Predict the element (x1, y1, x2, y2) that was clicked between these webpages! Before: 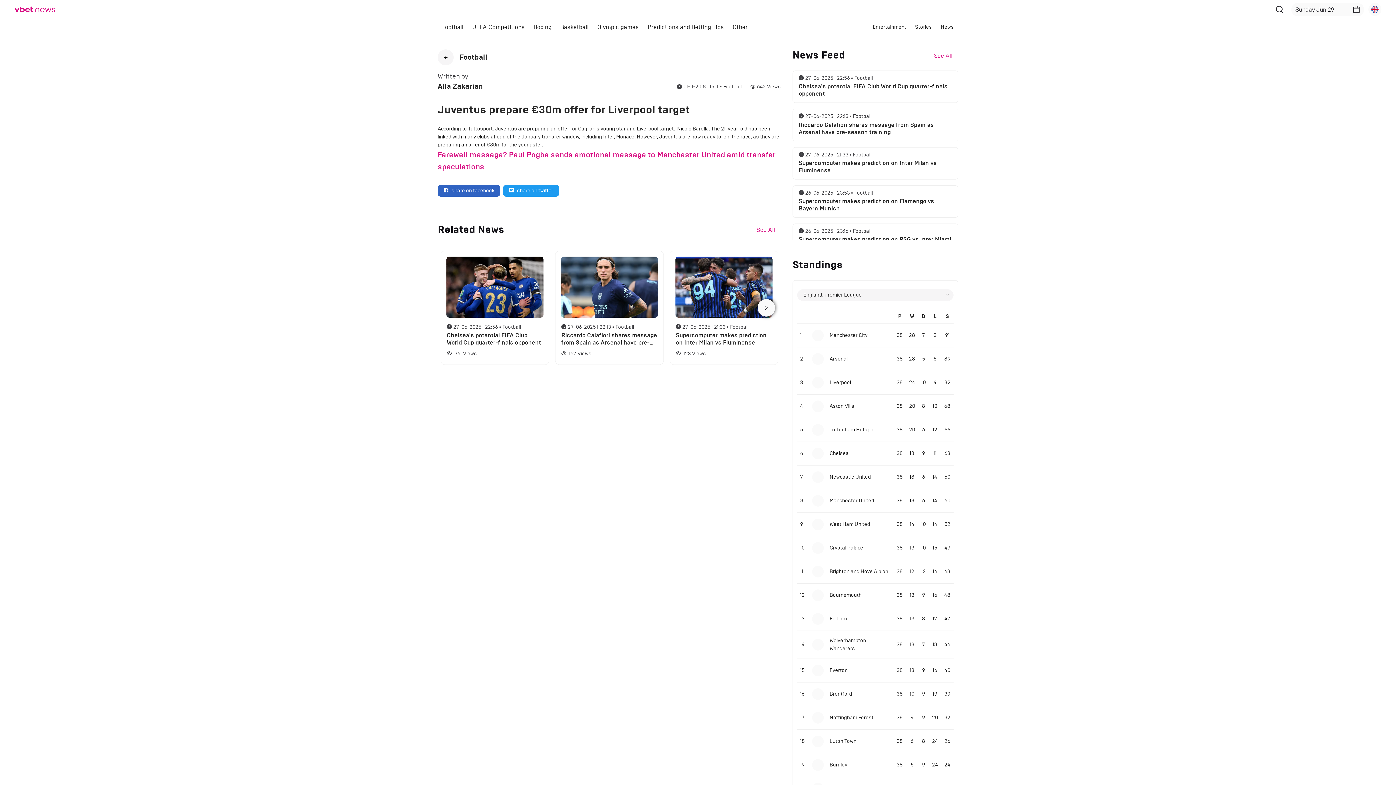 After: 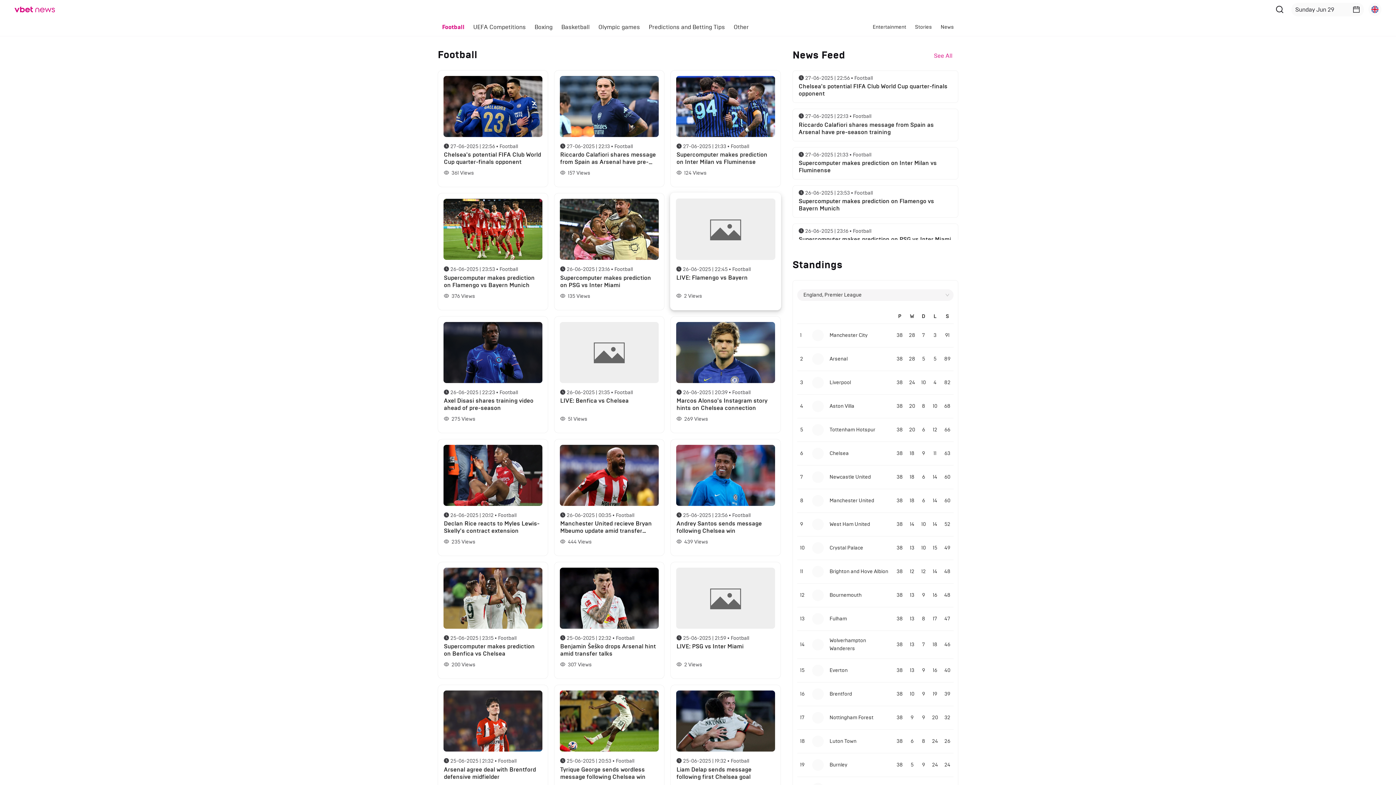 Action: bbox: (750, 223, 781, 235) label: See All